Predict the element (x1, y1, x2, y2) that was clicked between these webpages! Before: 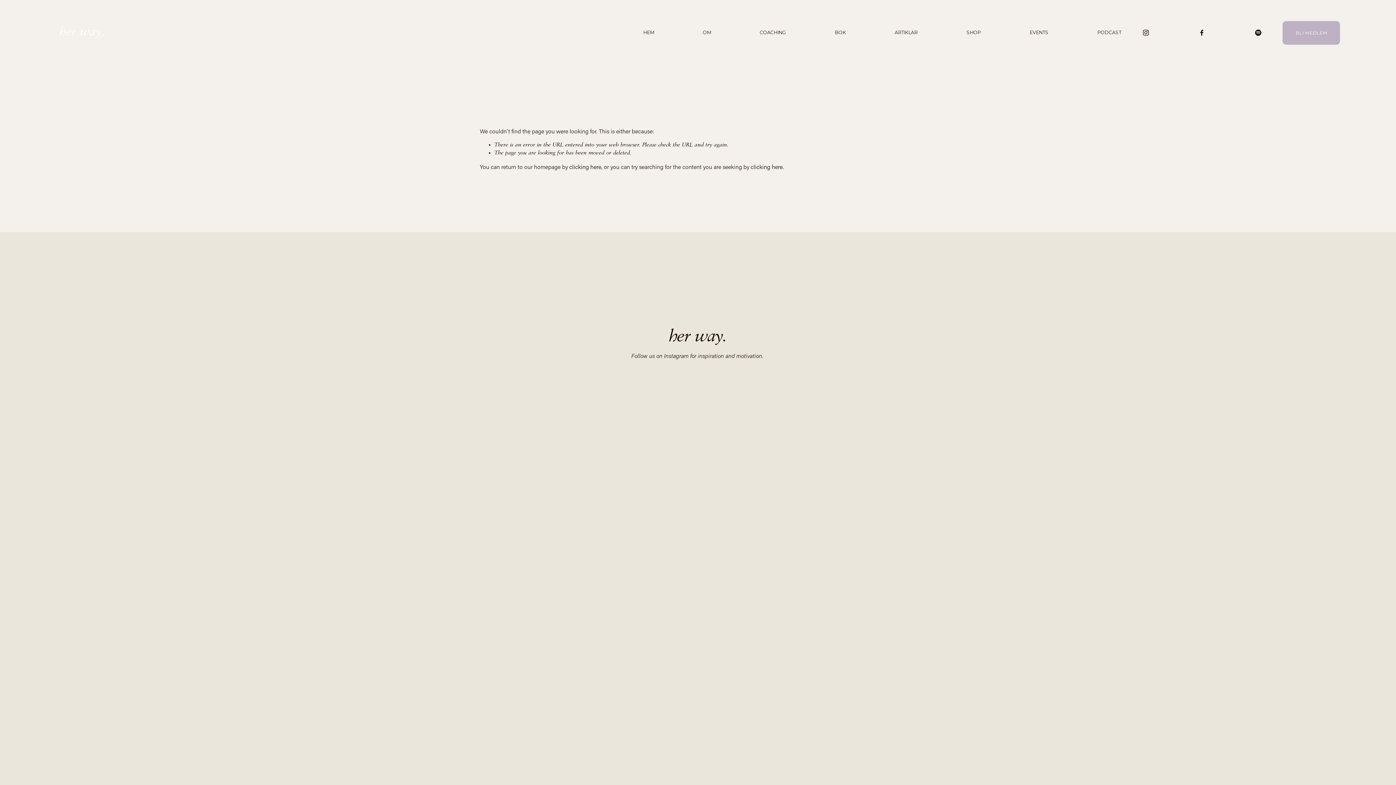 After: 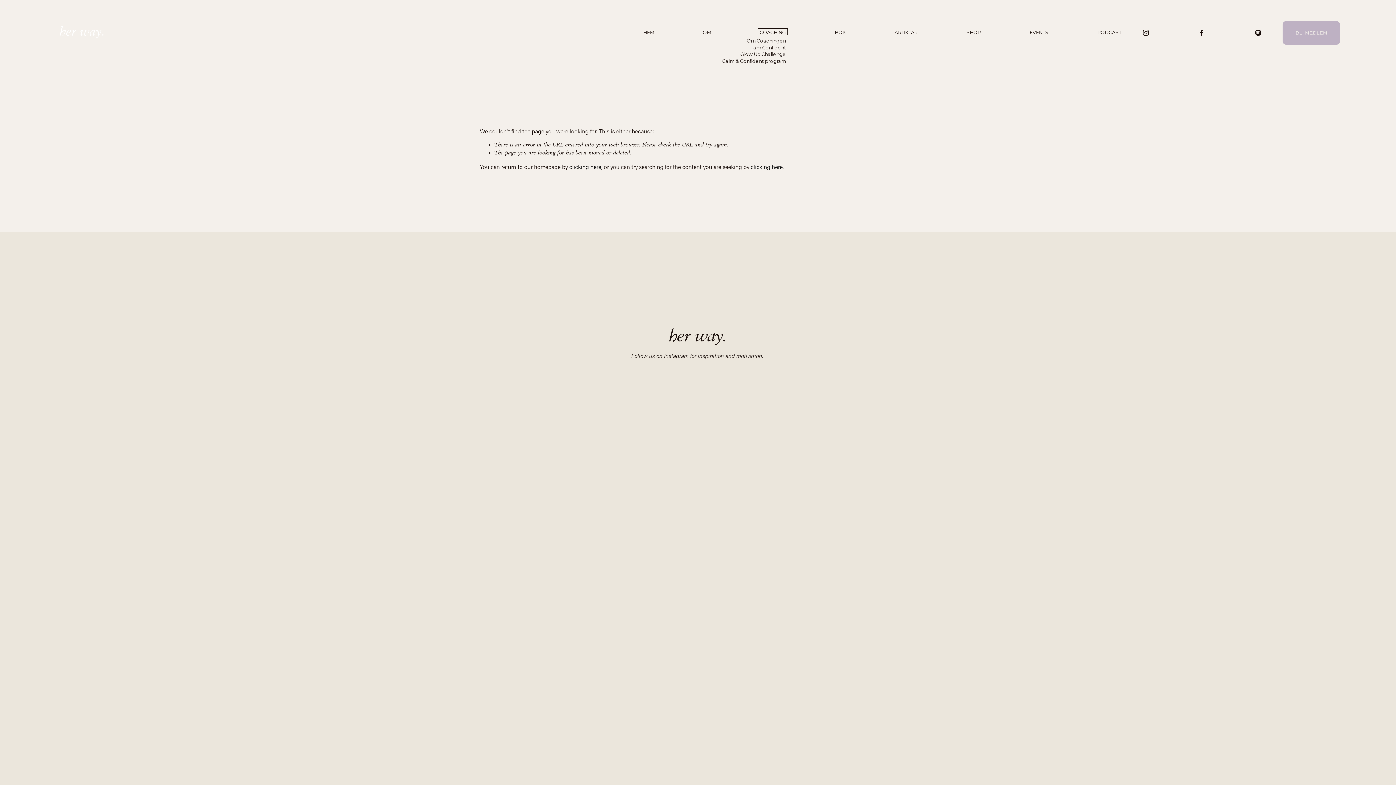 Action: label: folder dropdown bbox: (759, 30, 786, 35)